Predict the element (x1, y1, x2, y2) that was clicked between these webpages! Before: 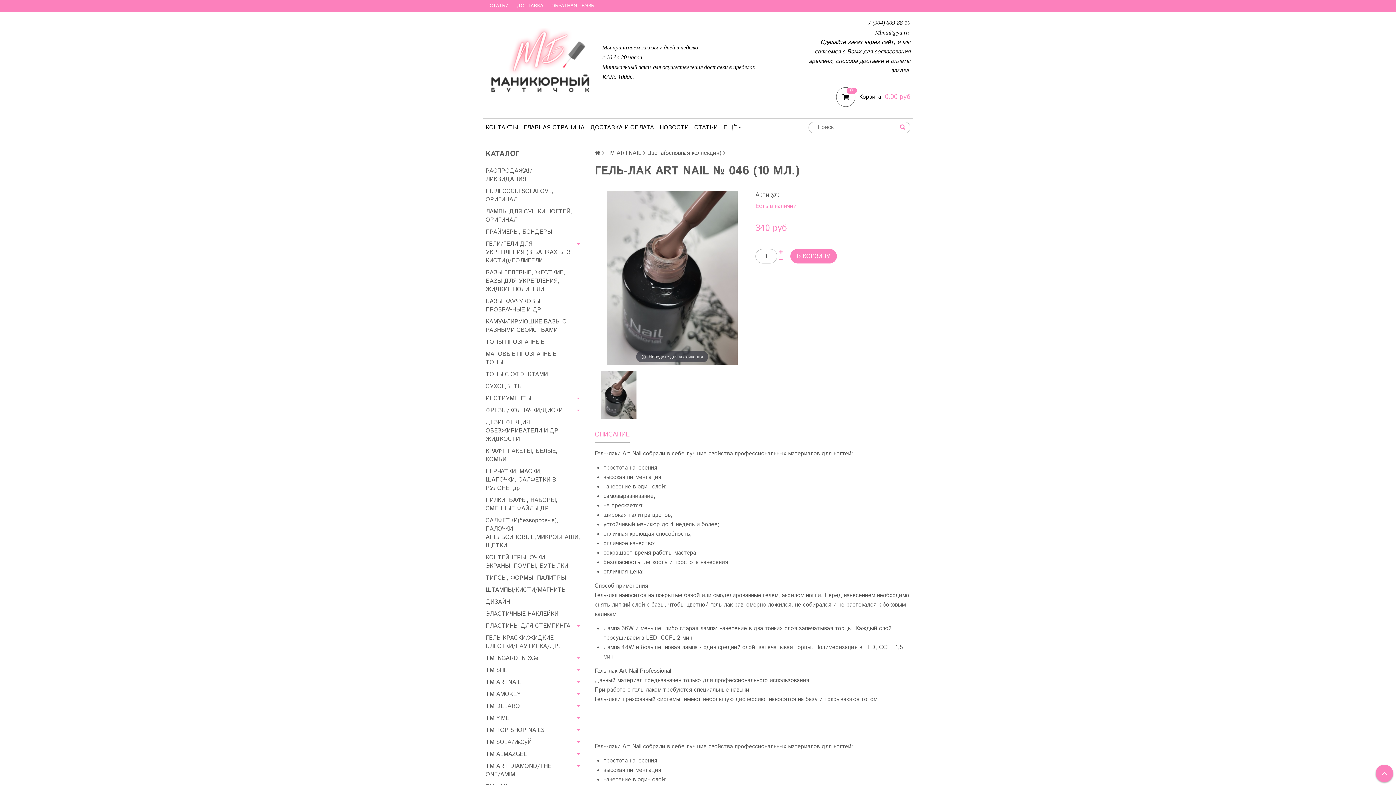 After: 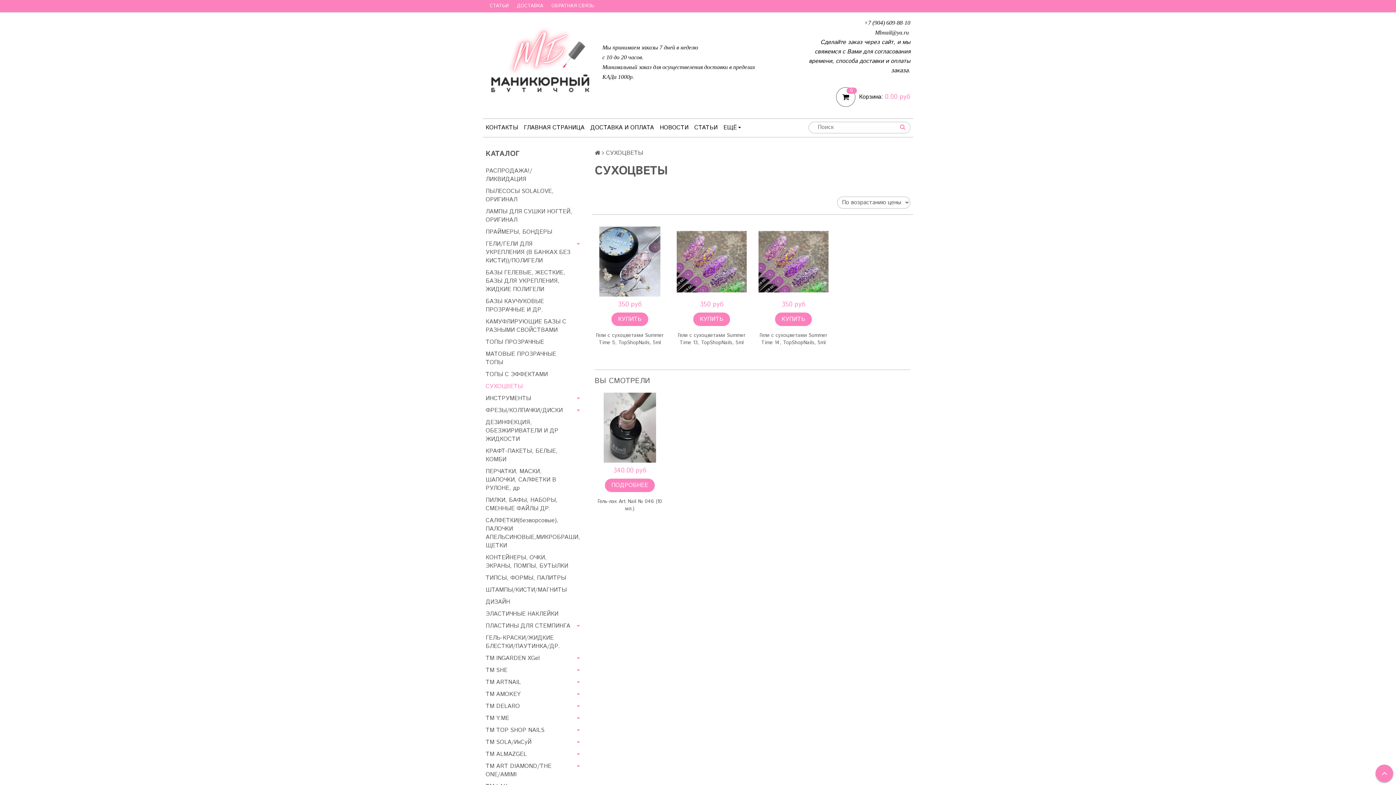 Action: bbox: (485, 380, 583, 392) label: СУХОЦВЕТЫ